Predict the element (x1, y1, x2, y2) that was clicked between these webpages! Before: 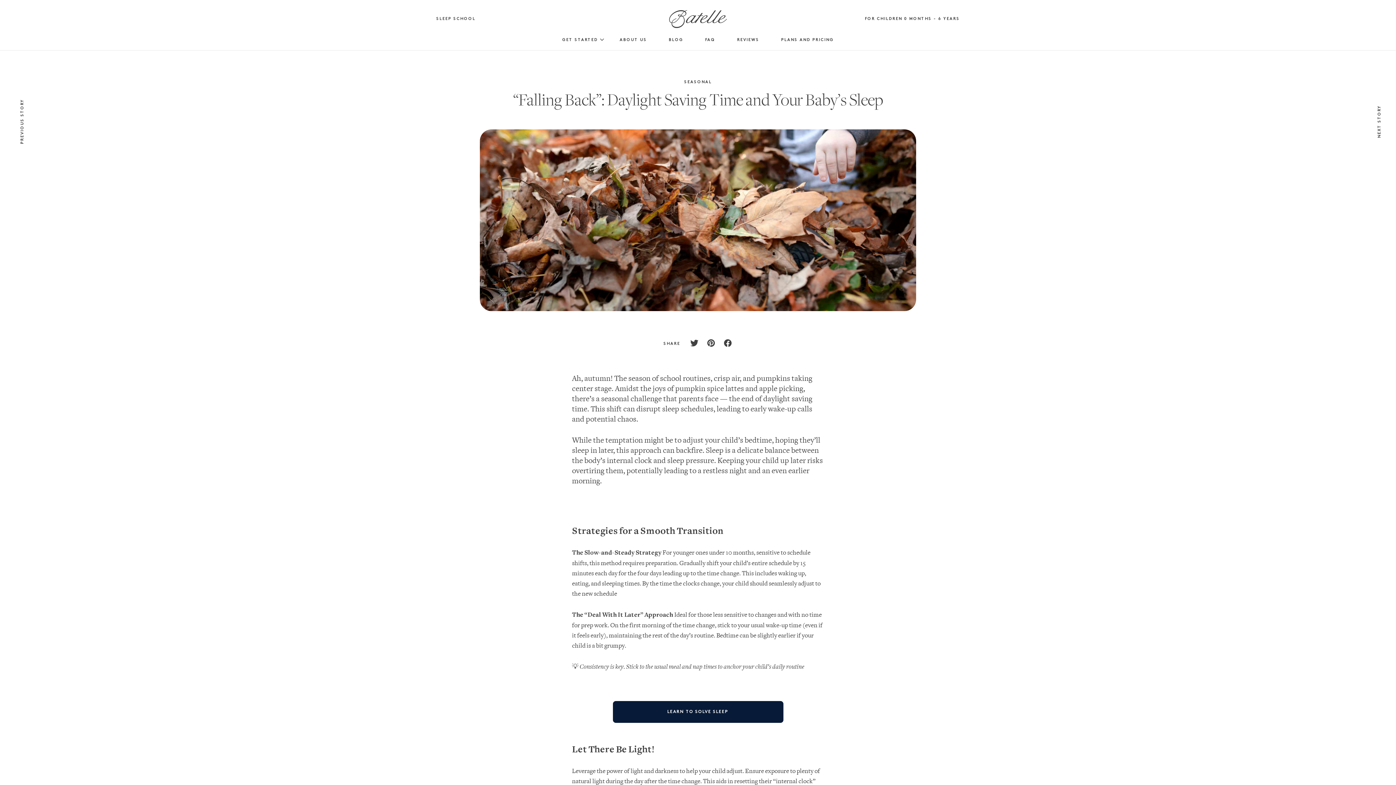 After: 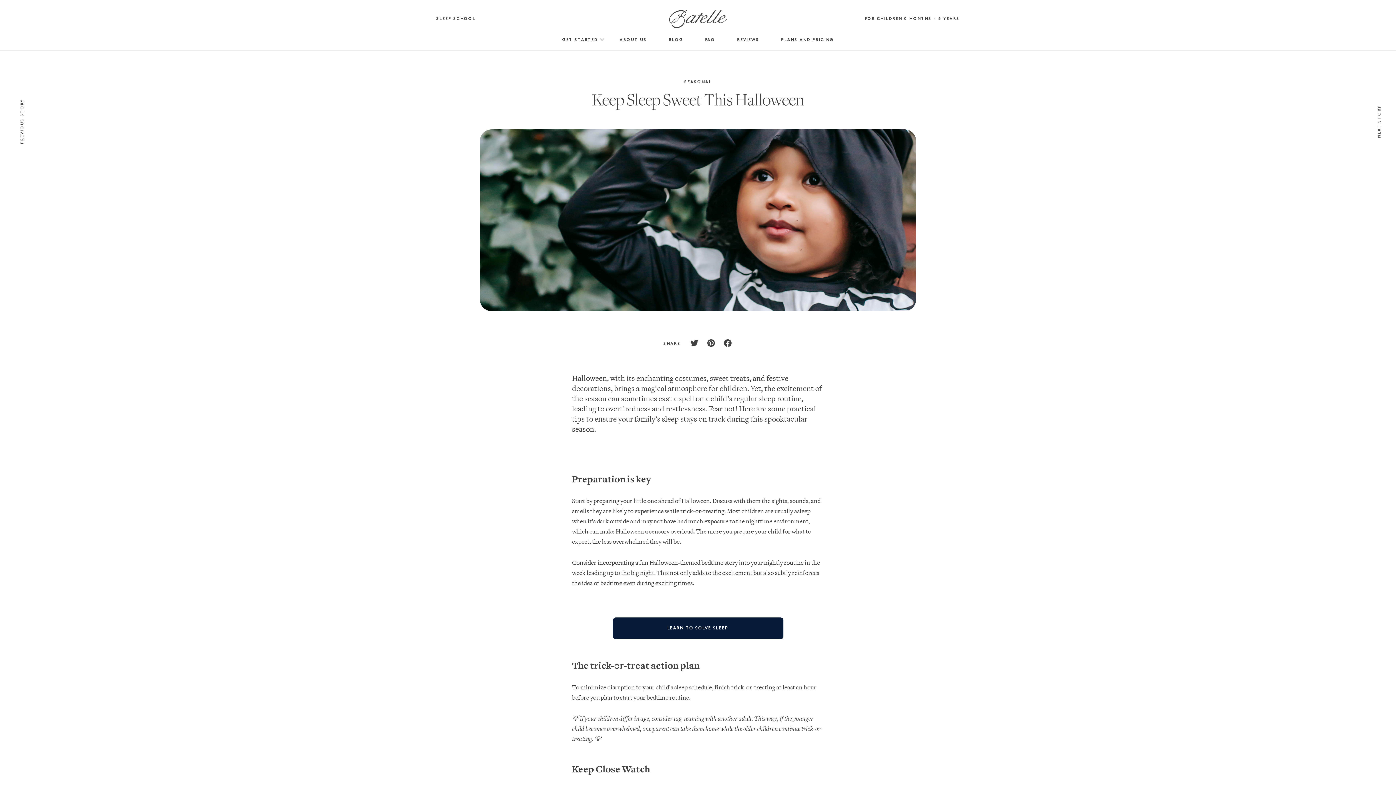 Action: label: PREVIOUS STORY bbox: (20, 99, 24, 144)